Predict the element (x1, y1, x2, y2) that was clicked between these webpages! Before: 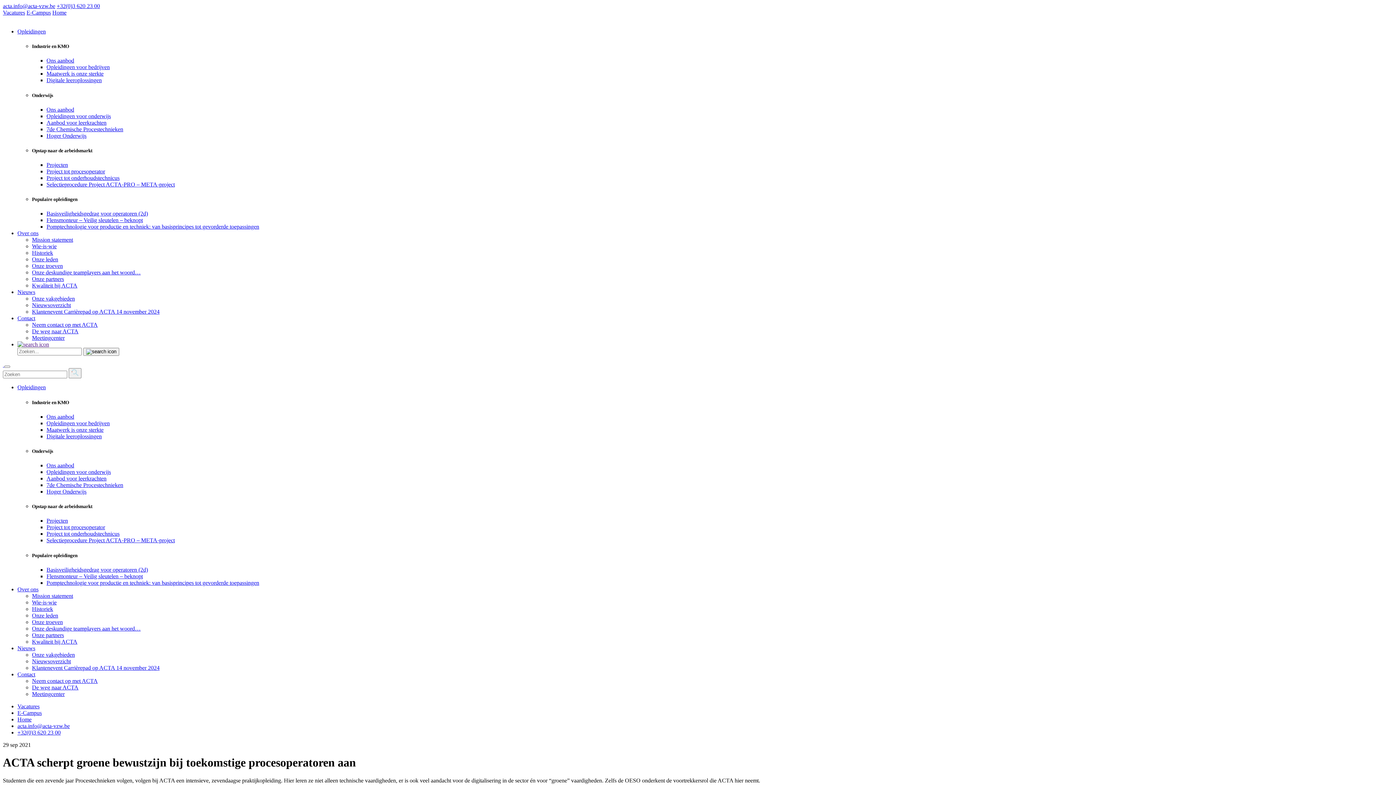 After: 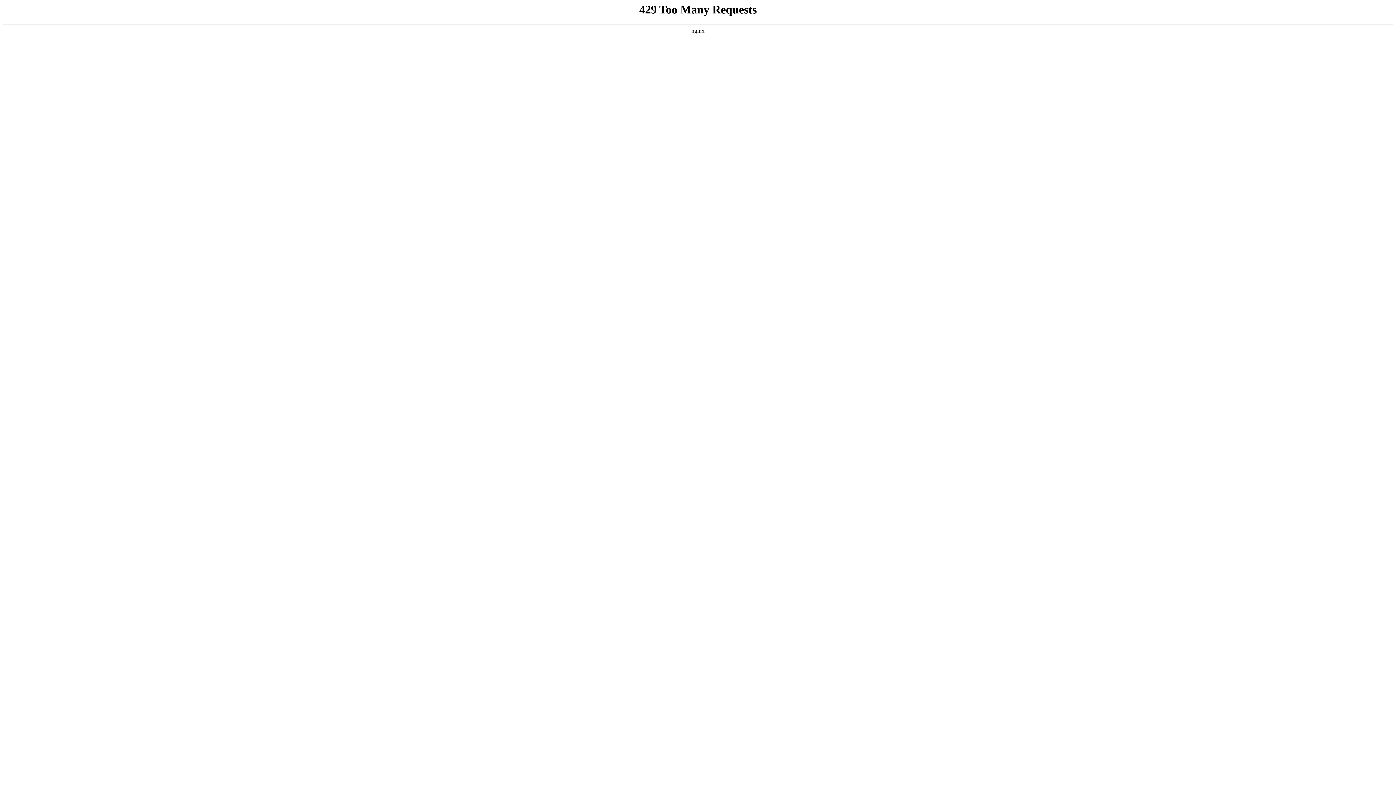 Action: bbox: (32, 658, 70, 664) label: Nieuwsoverzicht